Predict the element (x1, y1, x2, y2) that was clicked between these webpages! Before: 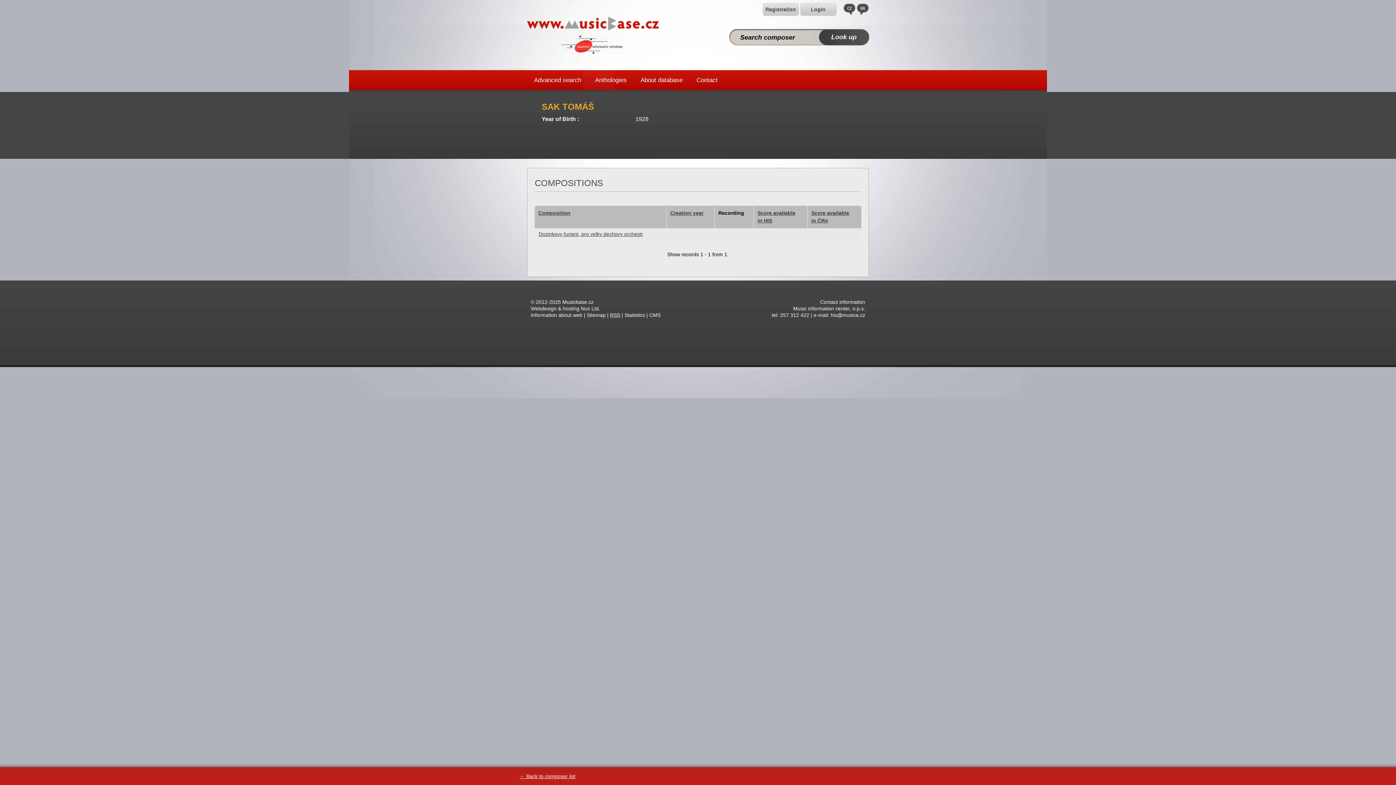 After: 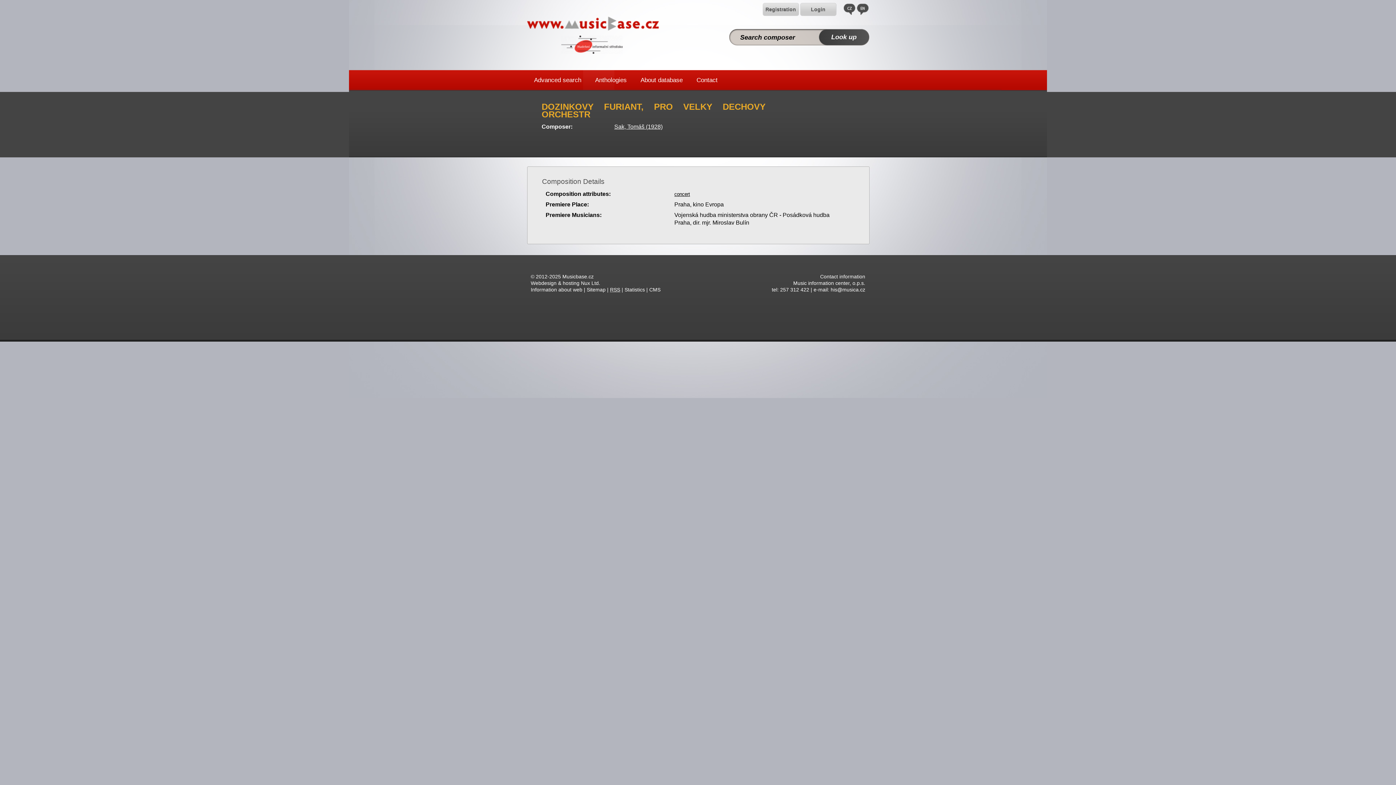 Action: label: Dozinkovy furiant, pro velky dechovy orchestr bbox: (538, 231, 643, 237)